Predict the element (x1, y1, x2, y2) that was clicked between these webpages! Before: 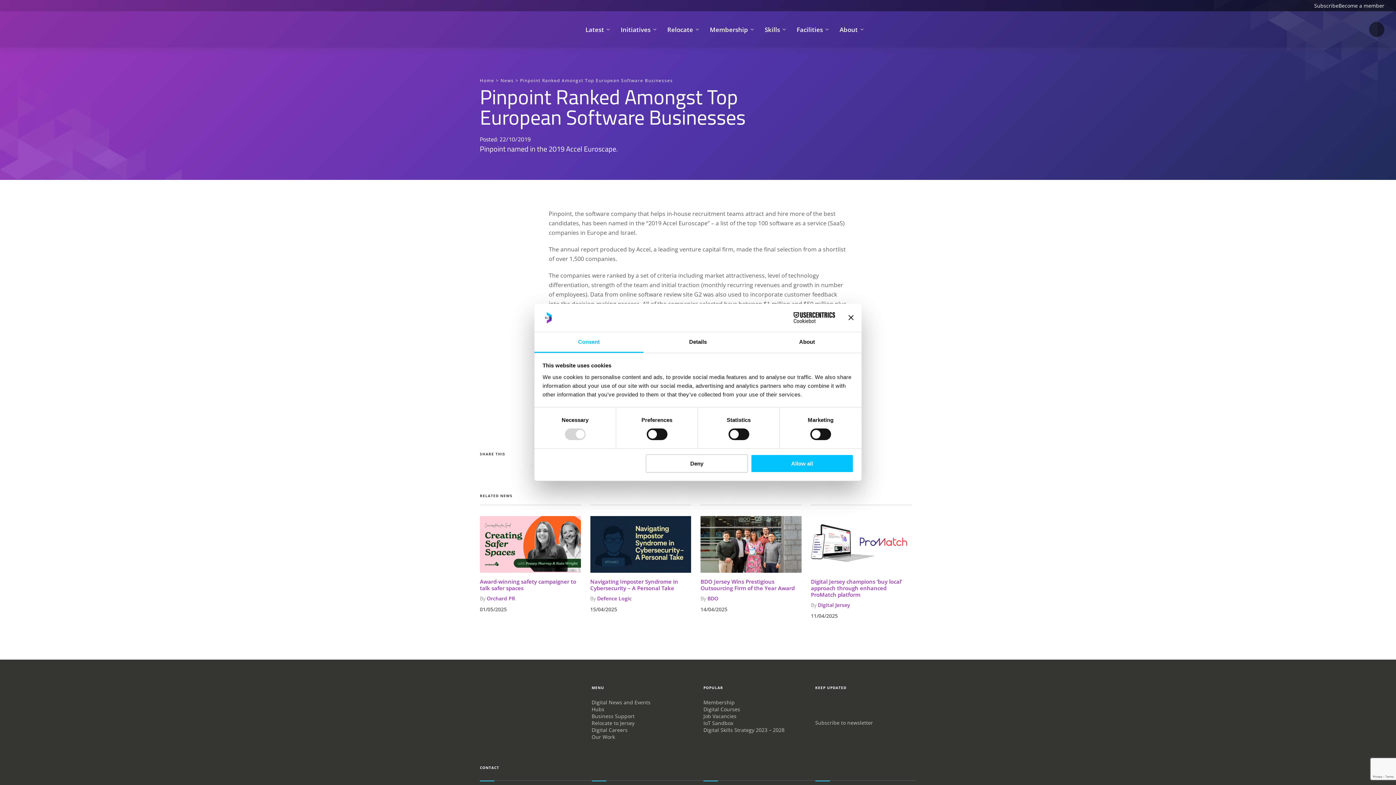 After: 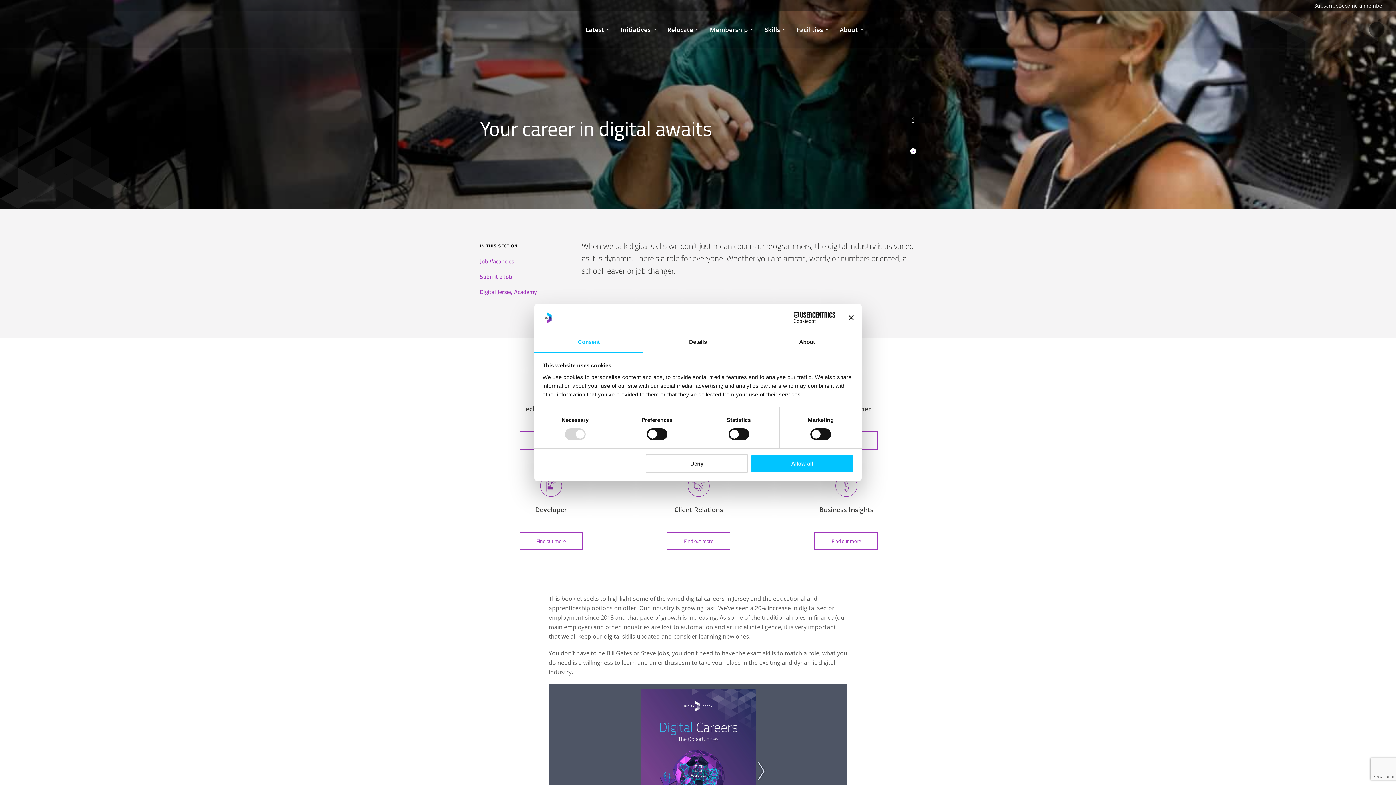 Action: bbox: (759, 11, 791, 47) label: Skills